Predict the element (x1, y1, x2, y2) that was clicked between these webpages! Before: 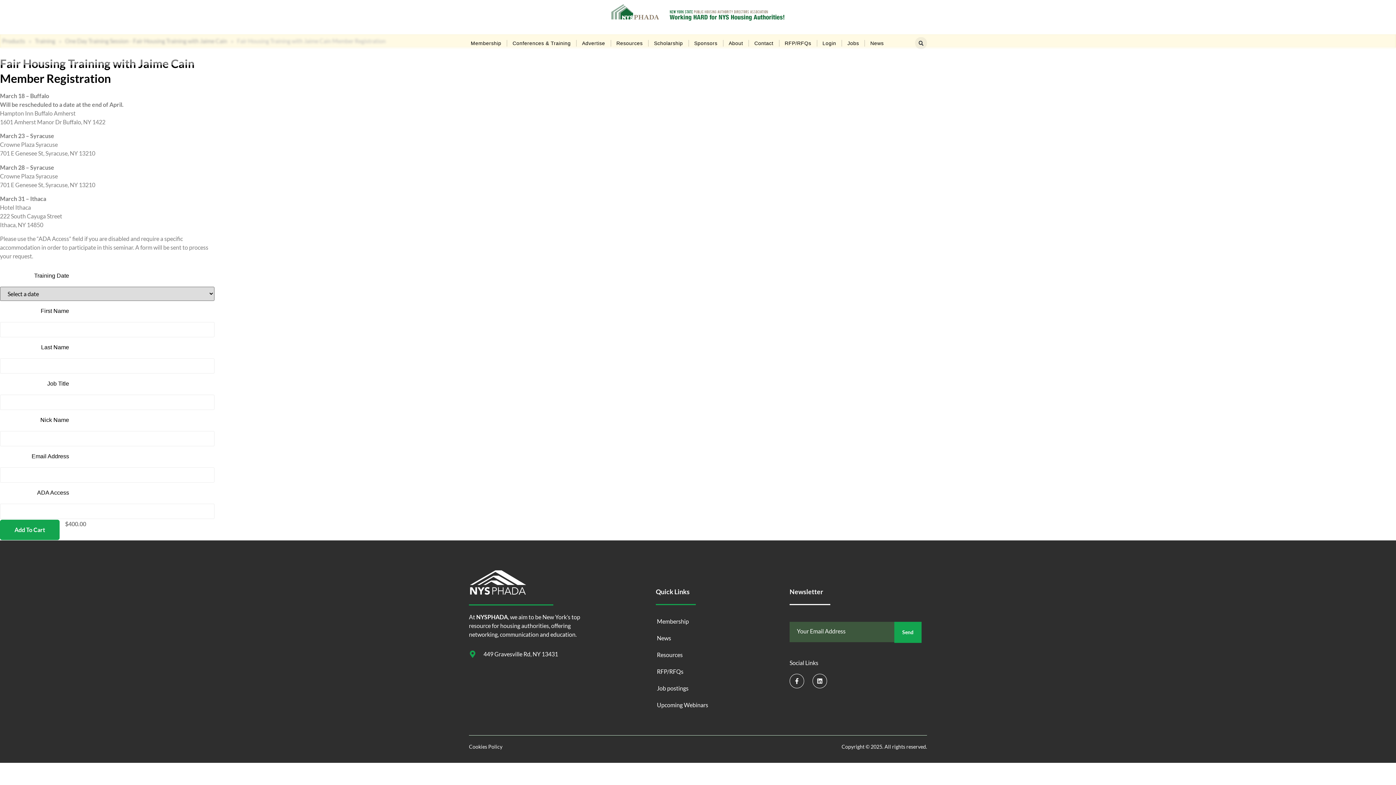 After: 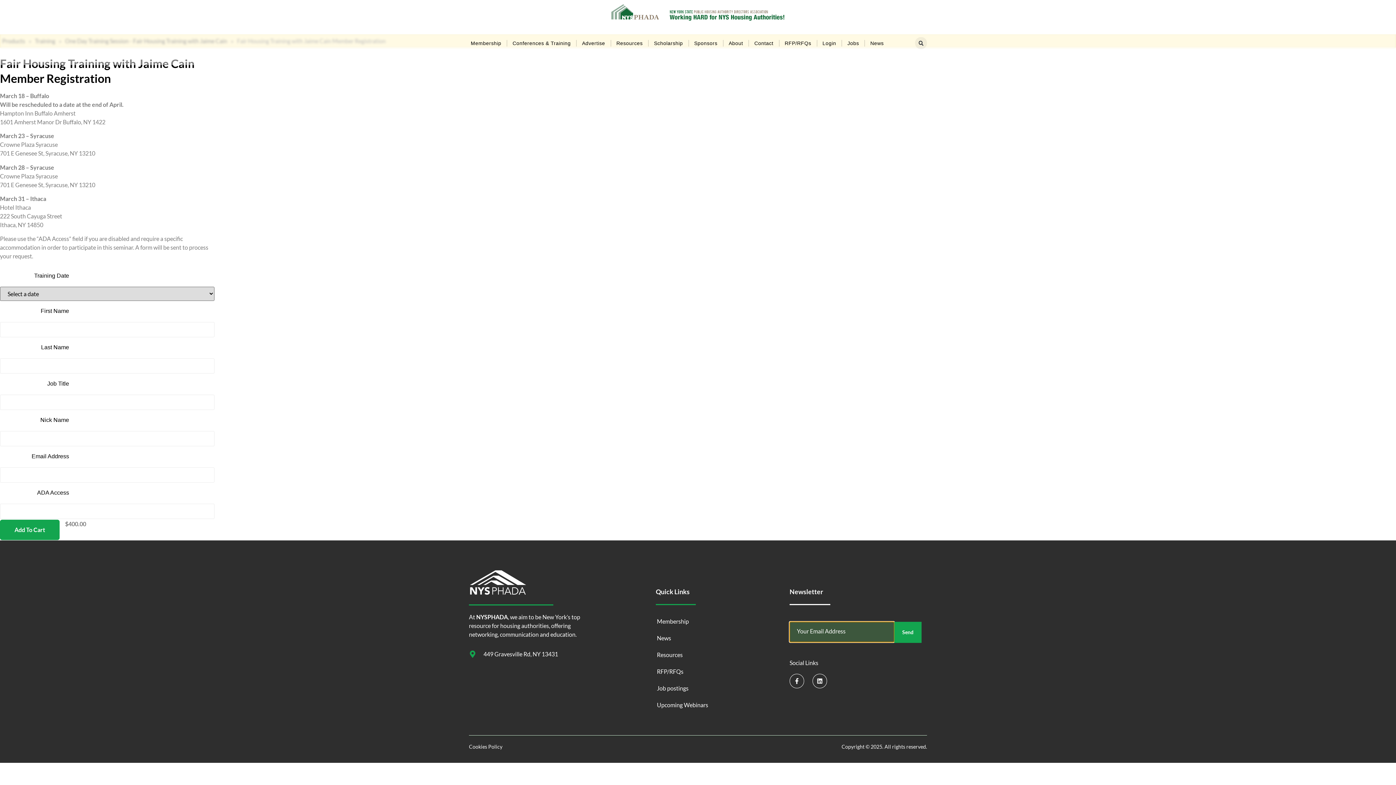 Action: label: Send bbox: (894, 622, 921, 643)